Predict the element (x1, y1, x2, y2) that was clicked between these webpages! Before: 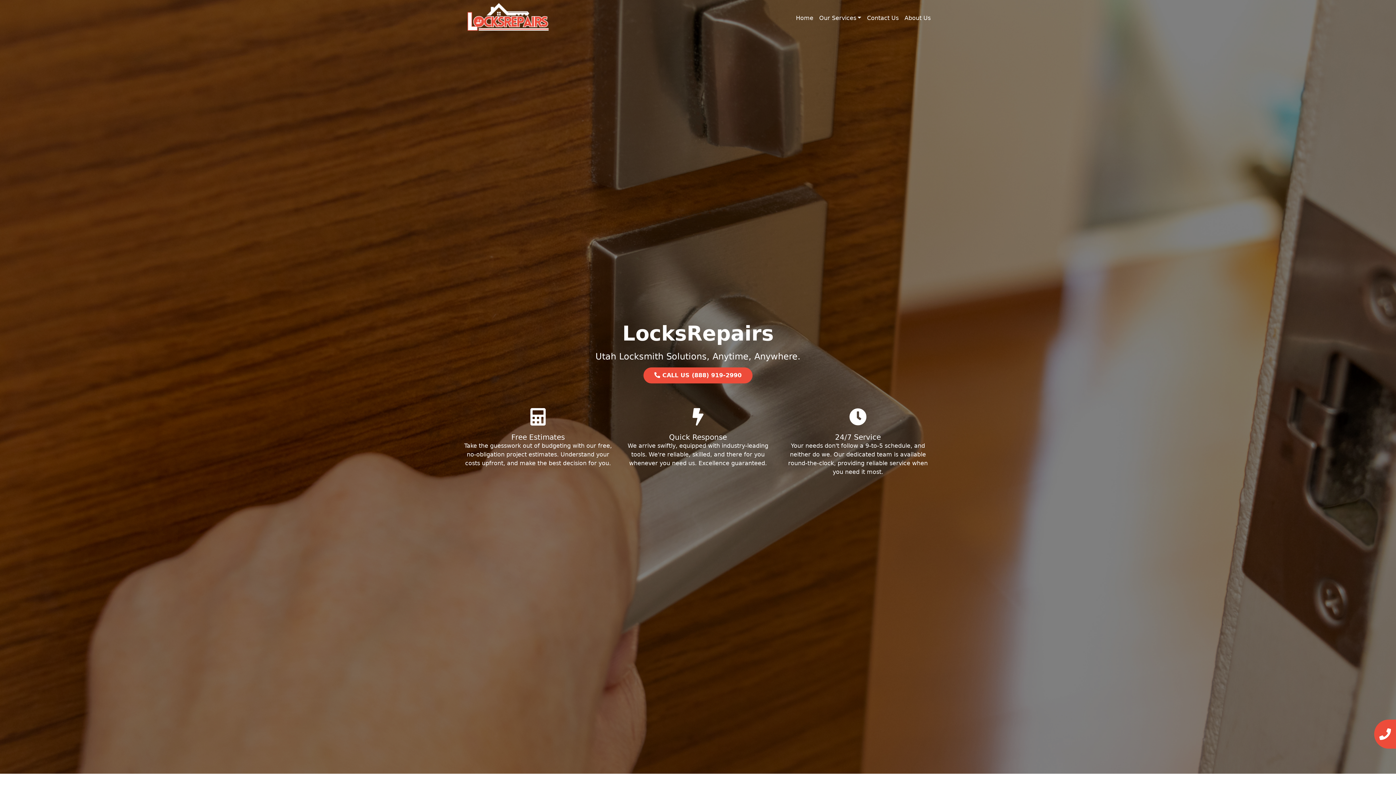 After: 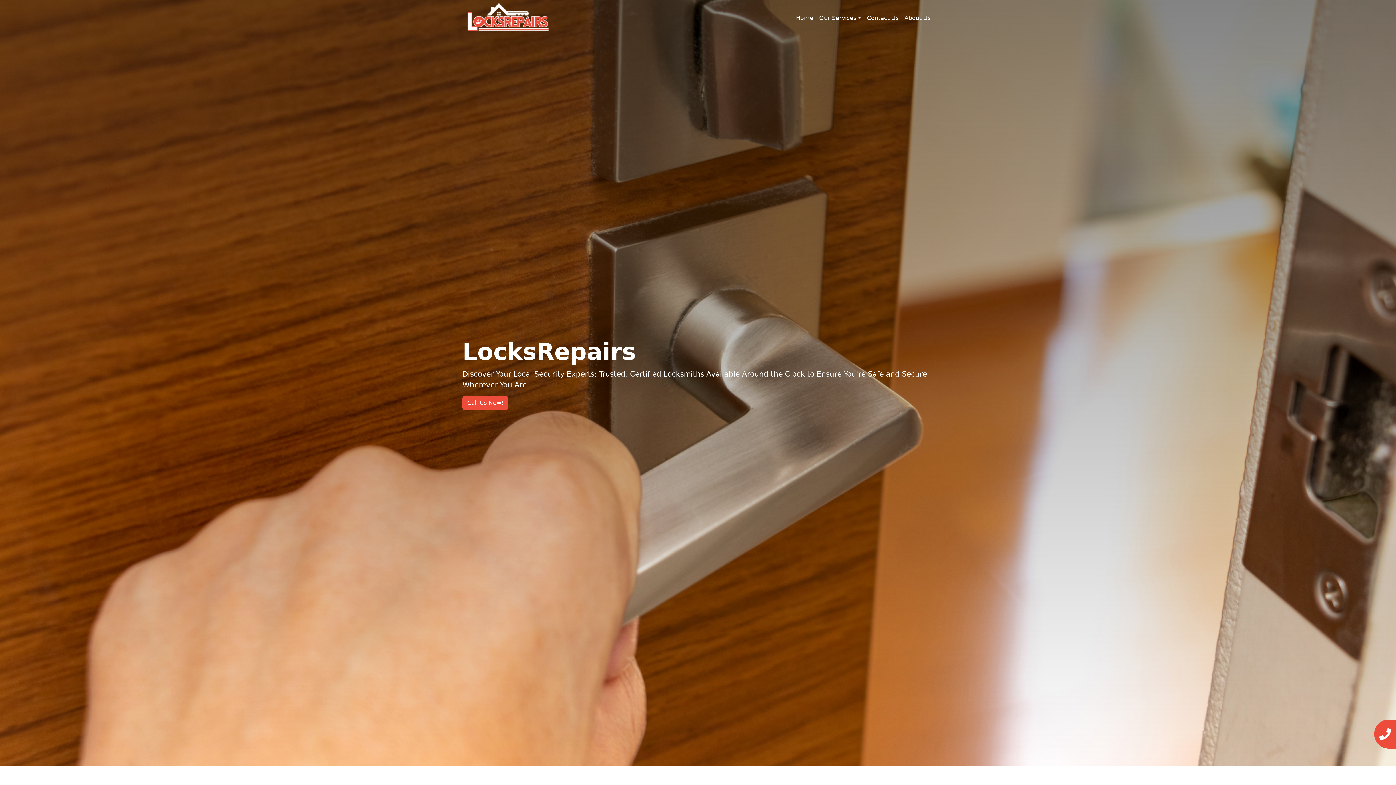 Action: label: Home bbox: (793, 10, 816, 25)